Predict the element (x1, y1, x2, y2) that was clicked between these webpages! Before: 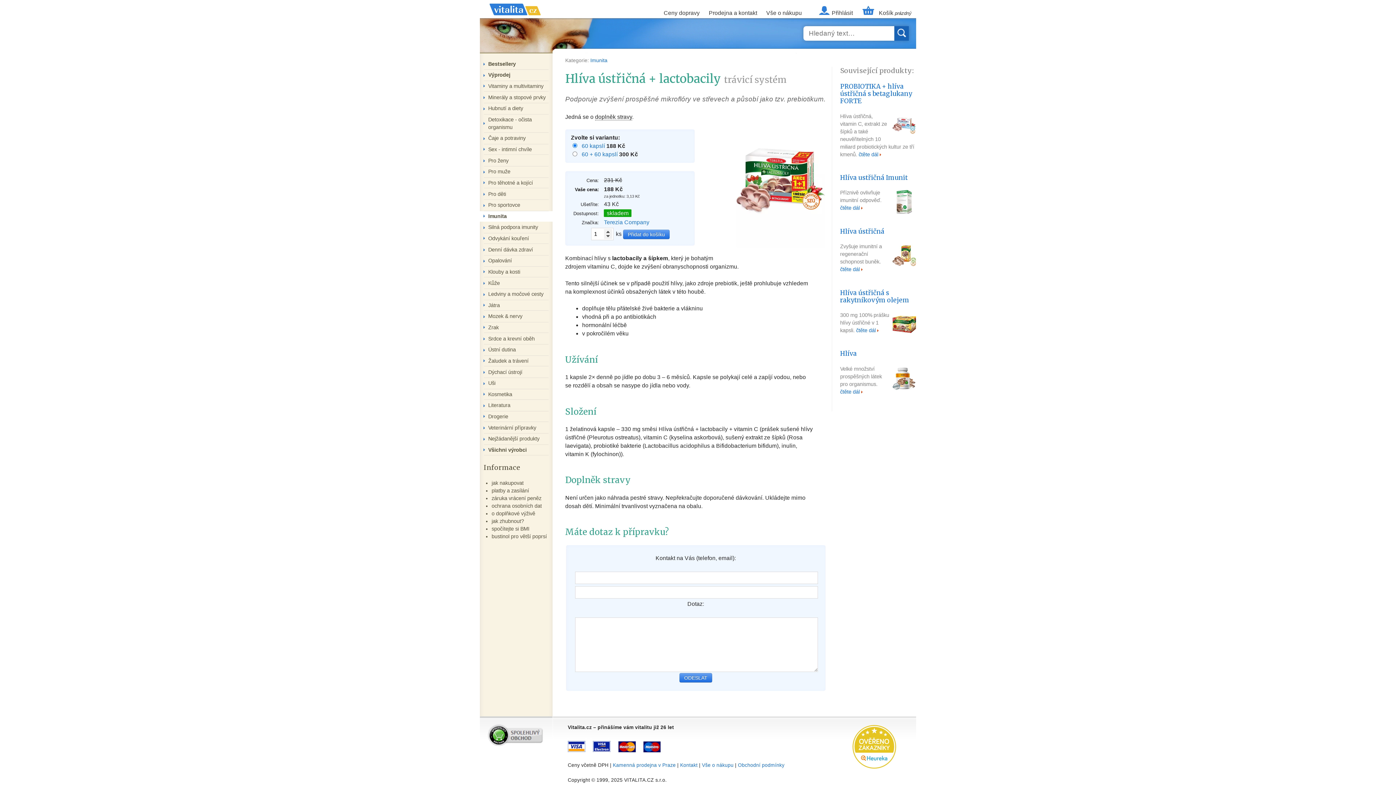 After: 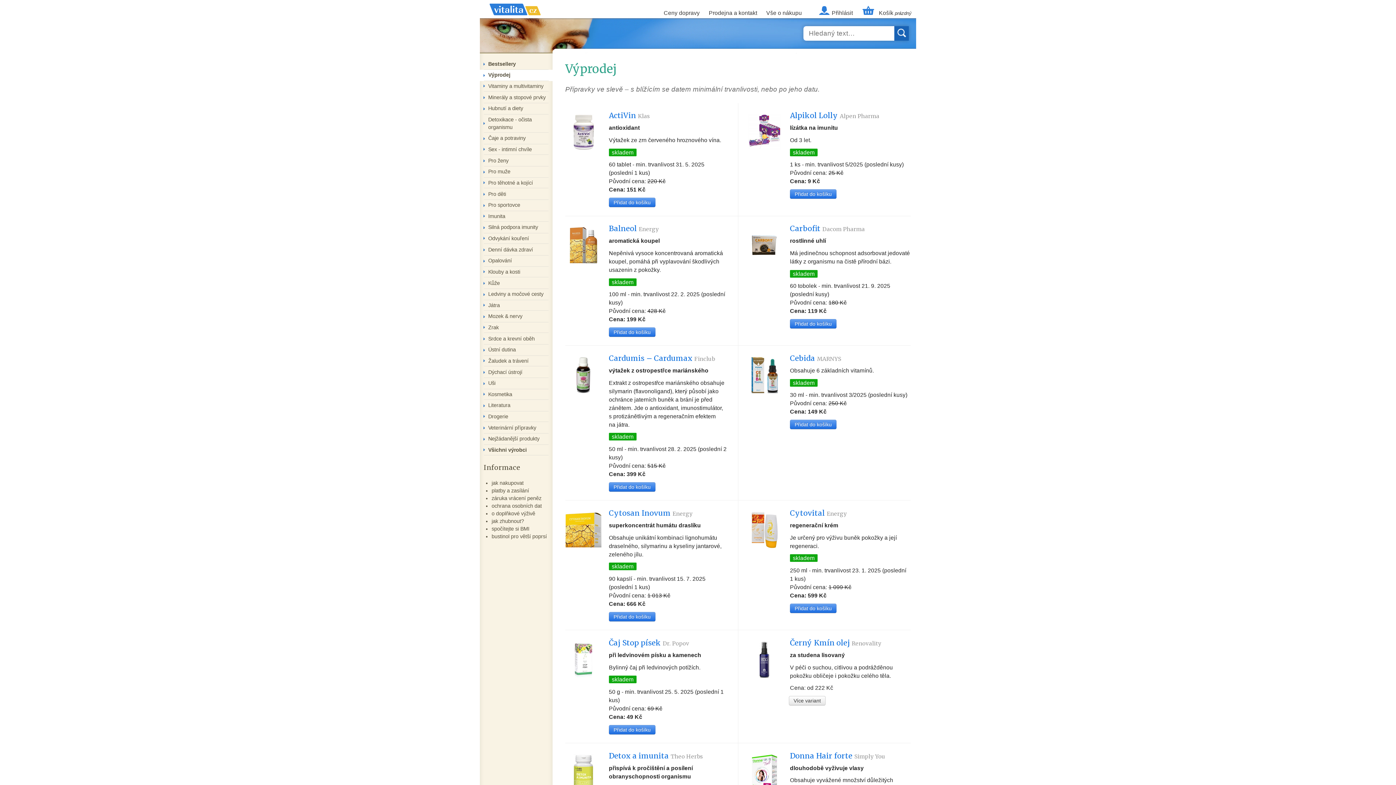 Action: label: Výprodej bbox: (480, 69, 552, 80)